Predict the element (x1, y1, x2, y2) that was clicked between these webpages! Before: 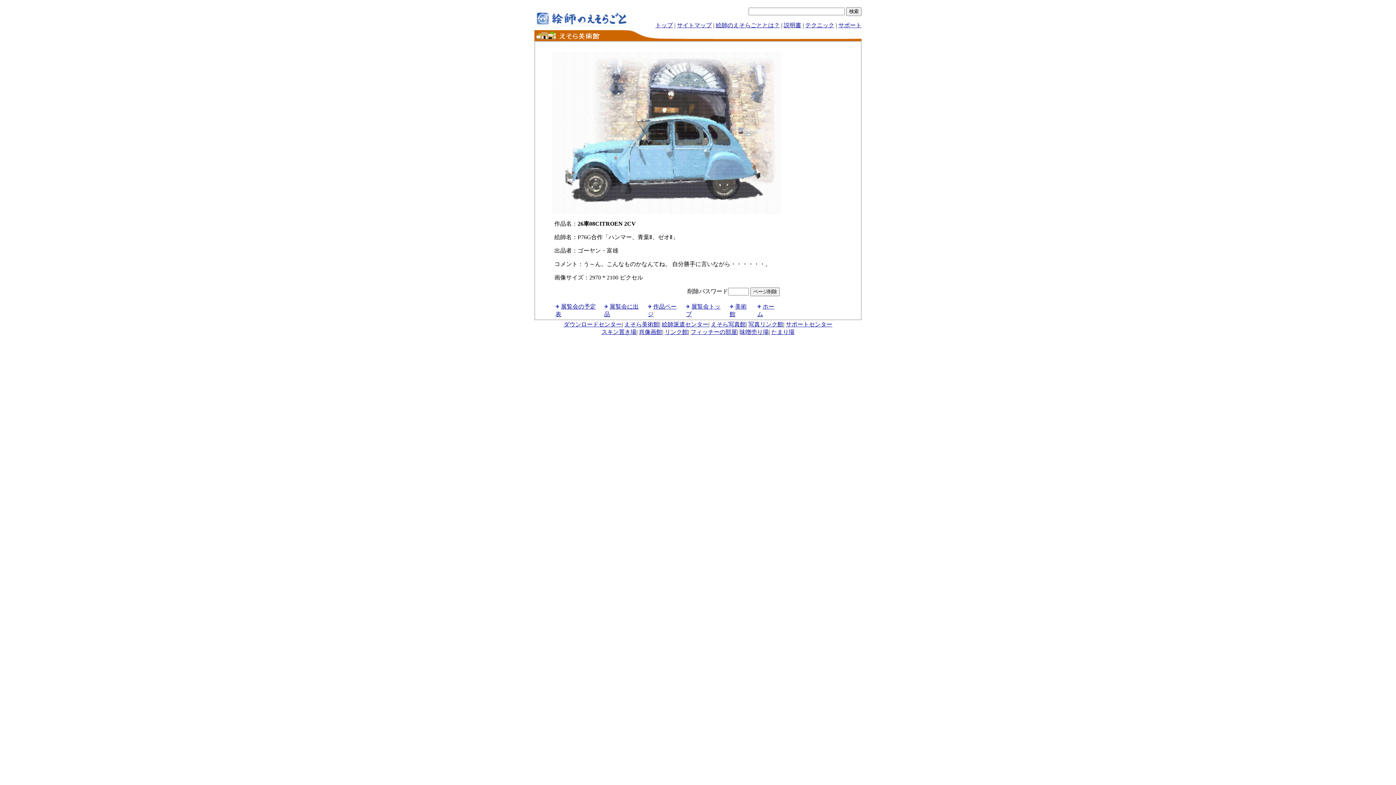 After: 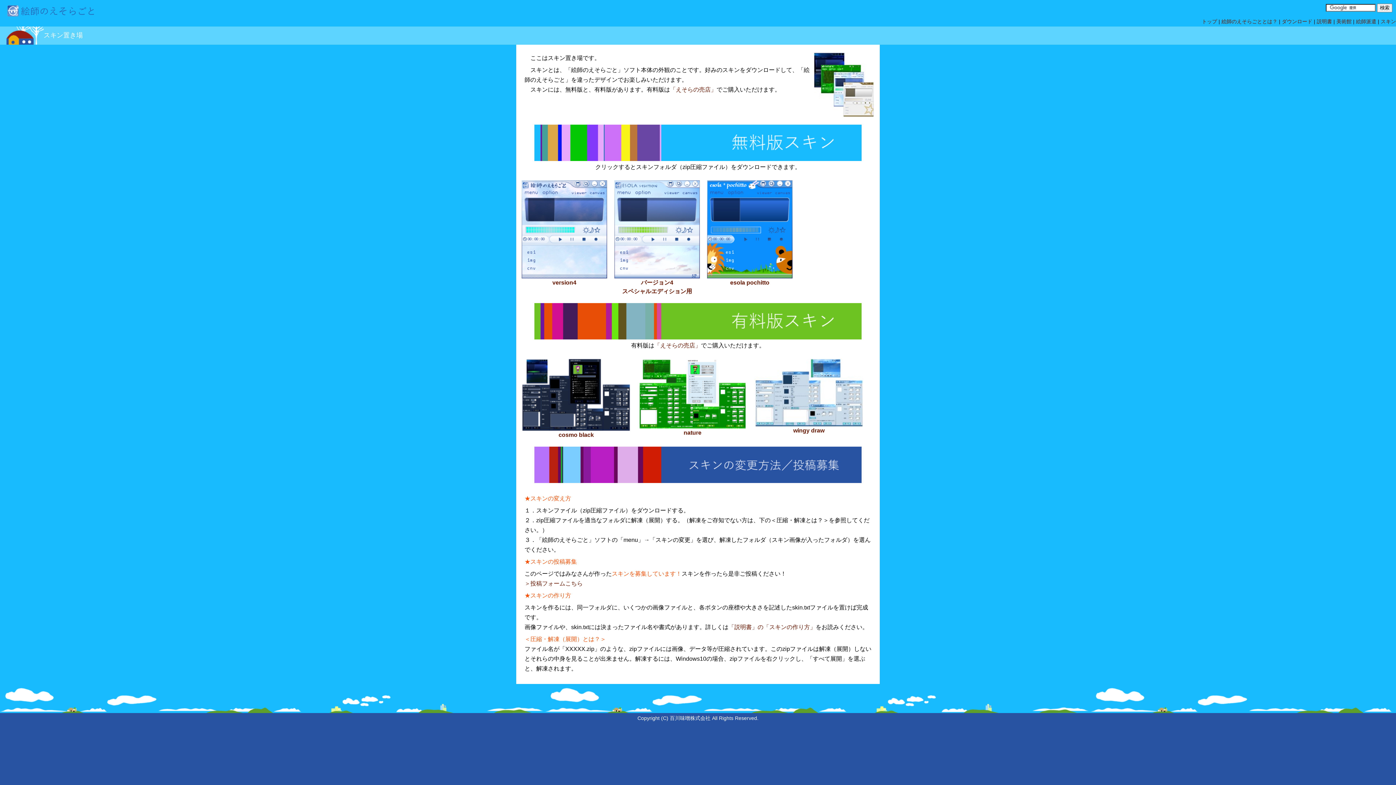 Action: bbox: (601, 329, 636, 335) label: スキン置き場